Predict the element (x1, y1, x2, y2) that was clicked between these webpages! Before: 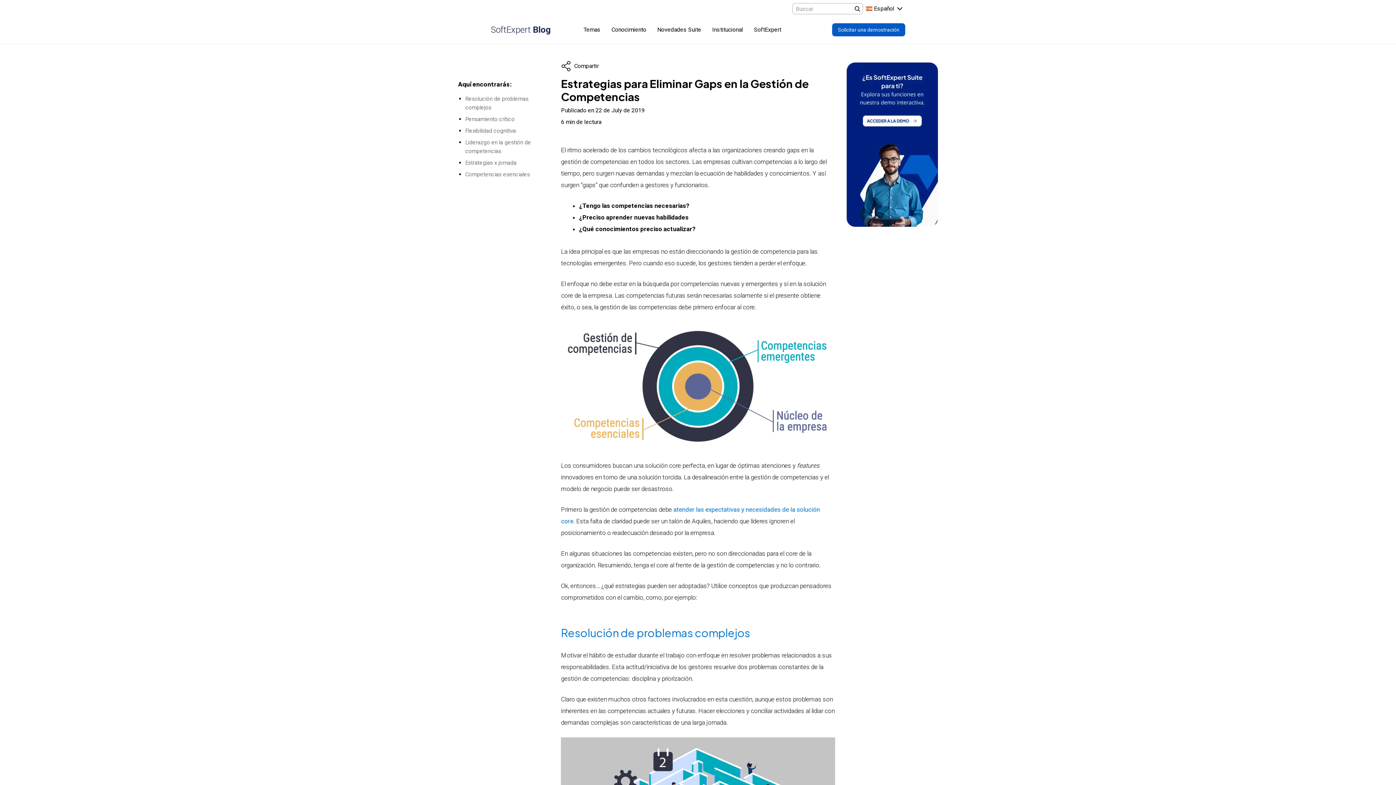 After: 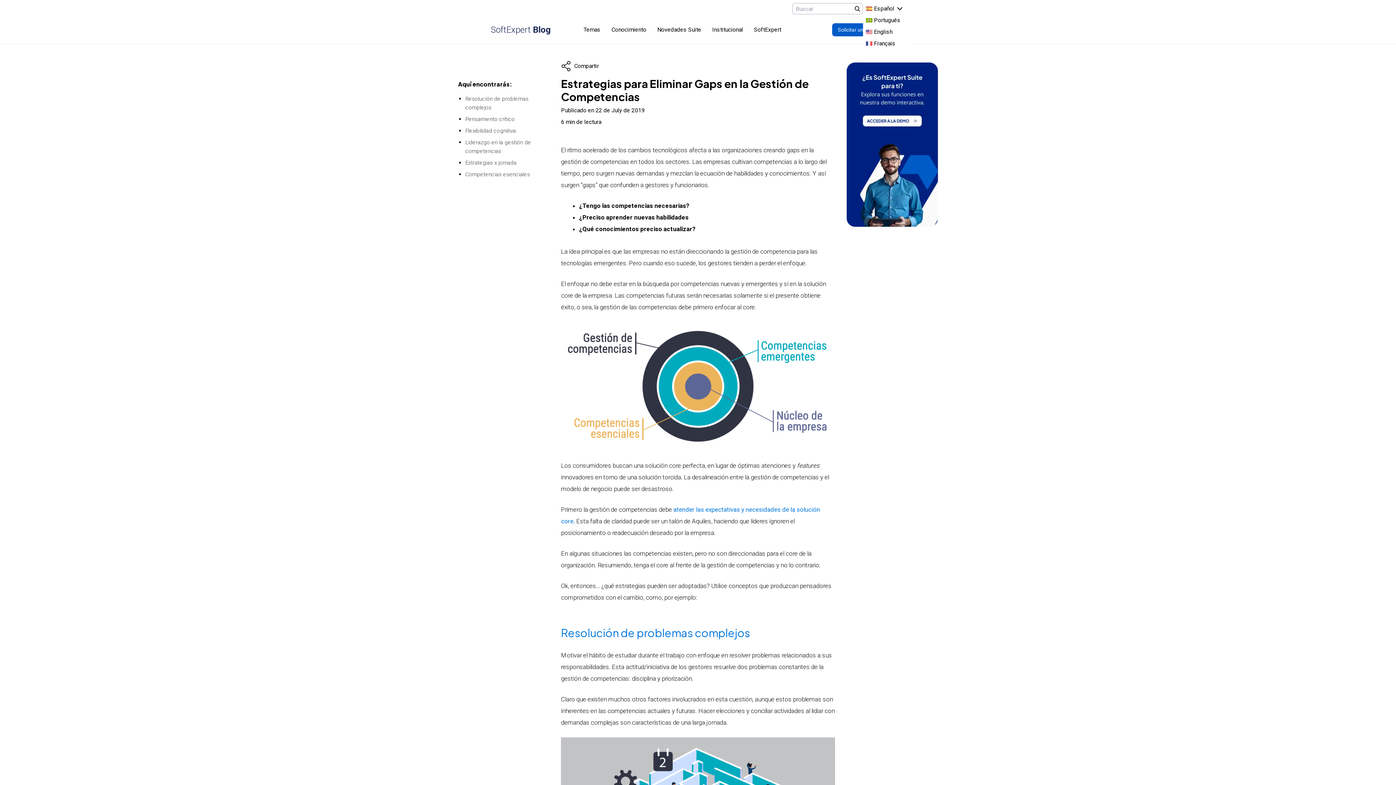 Action: bbox: (863, 2, 905, 14) label: Español